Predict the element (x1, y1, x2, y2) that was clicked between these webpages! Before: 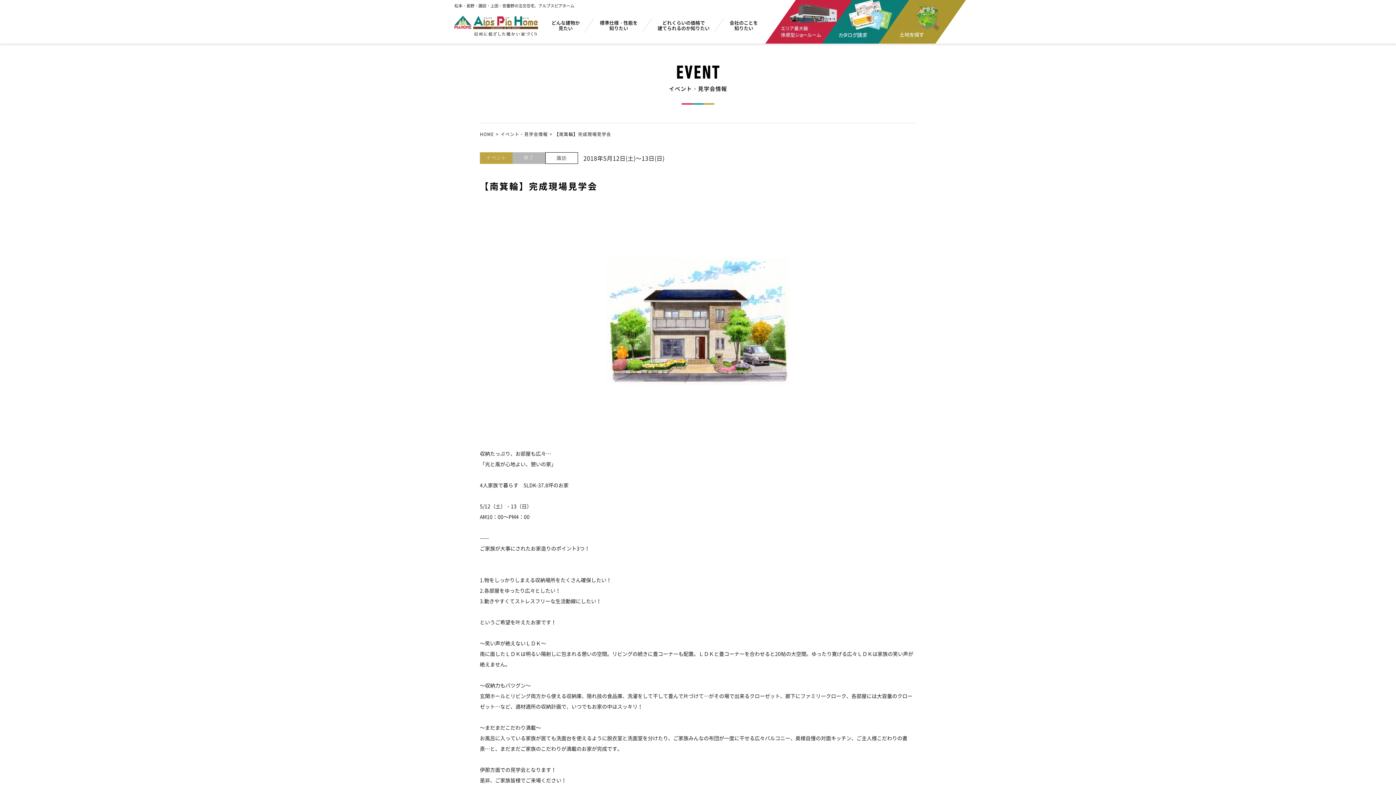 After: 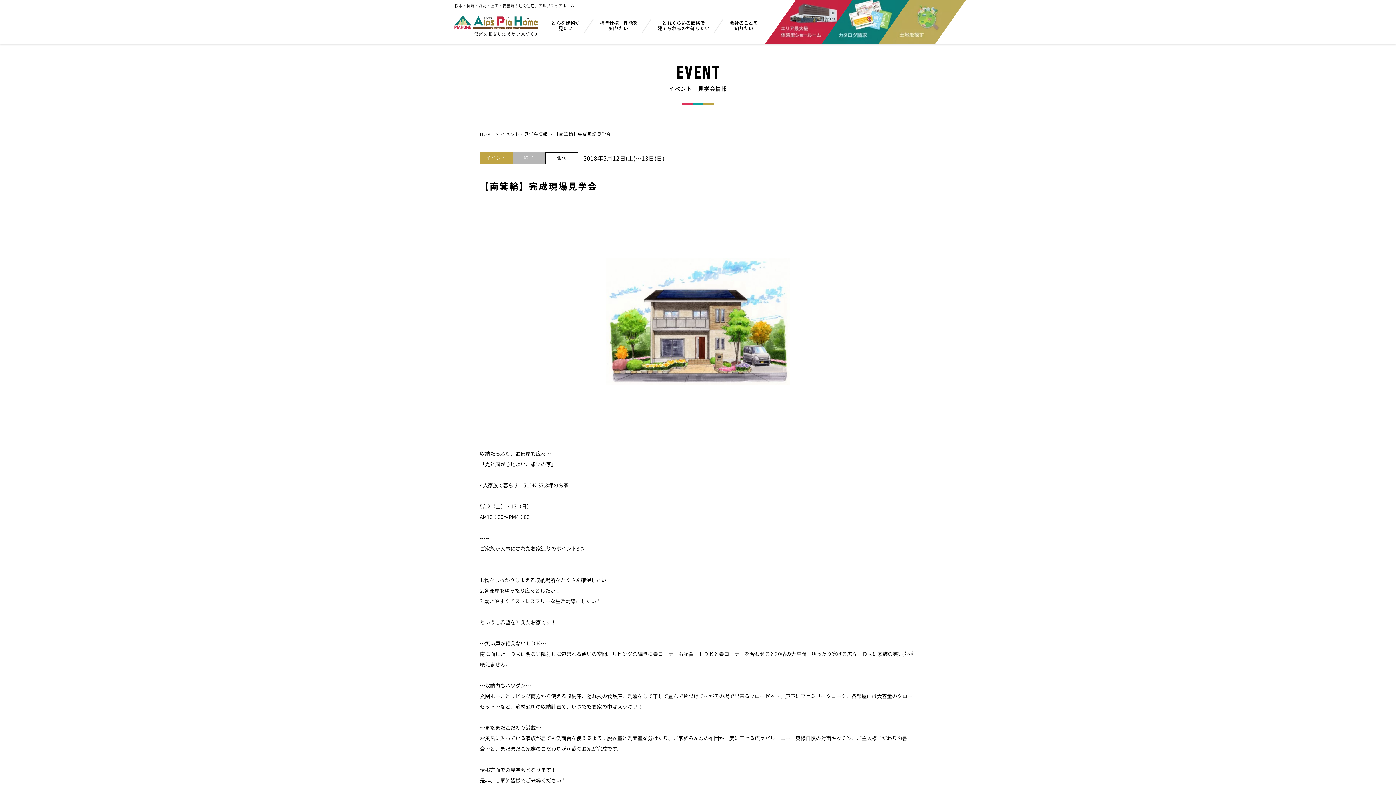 Action: bbox: (878, 0, 966, 43)